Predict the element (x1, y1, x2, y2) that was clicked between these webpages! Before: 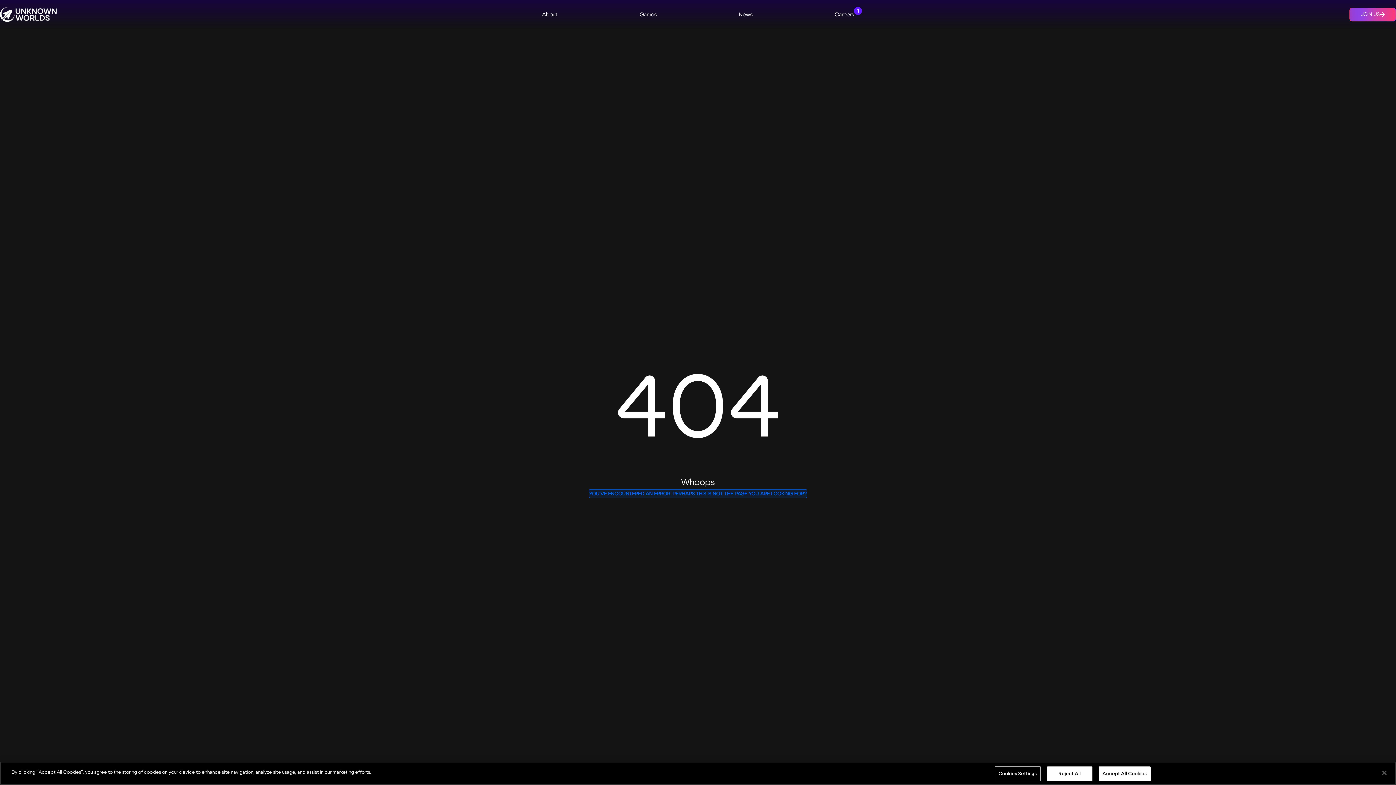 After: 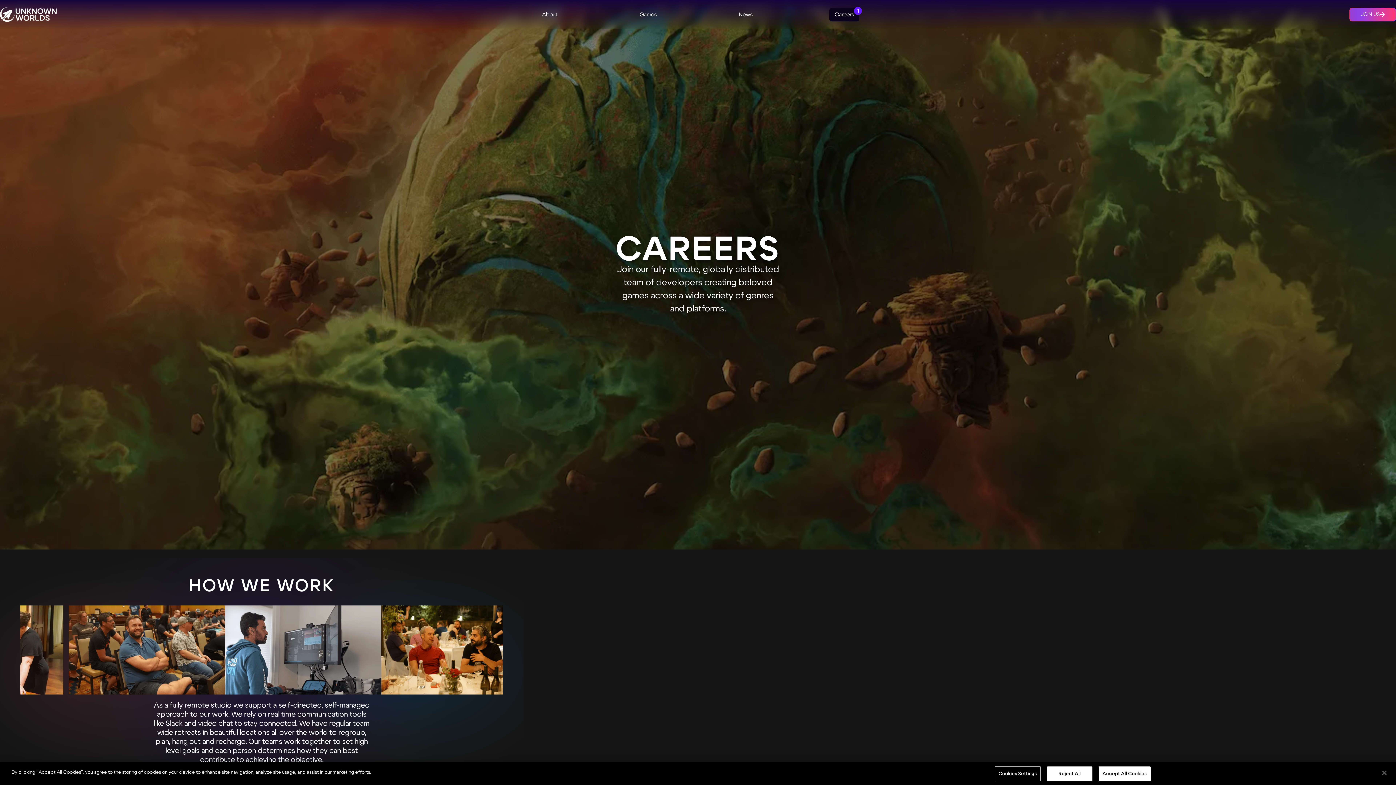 Action: bbox: (829, 7, 859, 21) label: Careers
1